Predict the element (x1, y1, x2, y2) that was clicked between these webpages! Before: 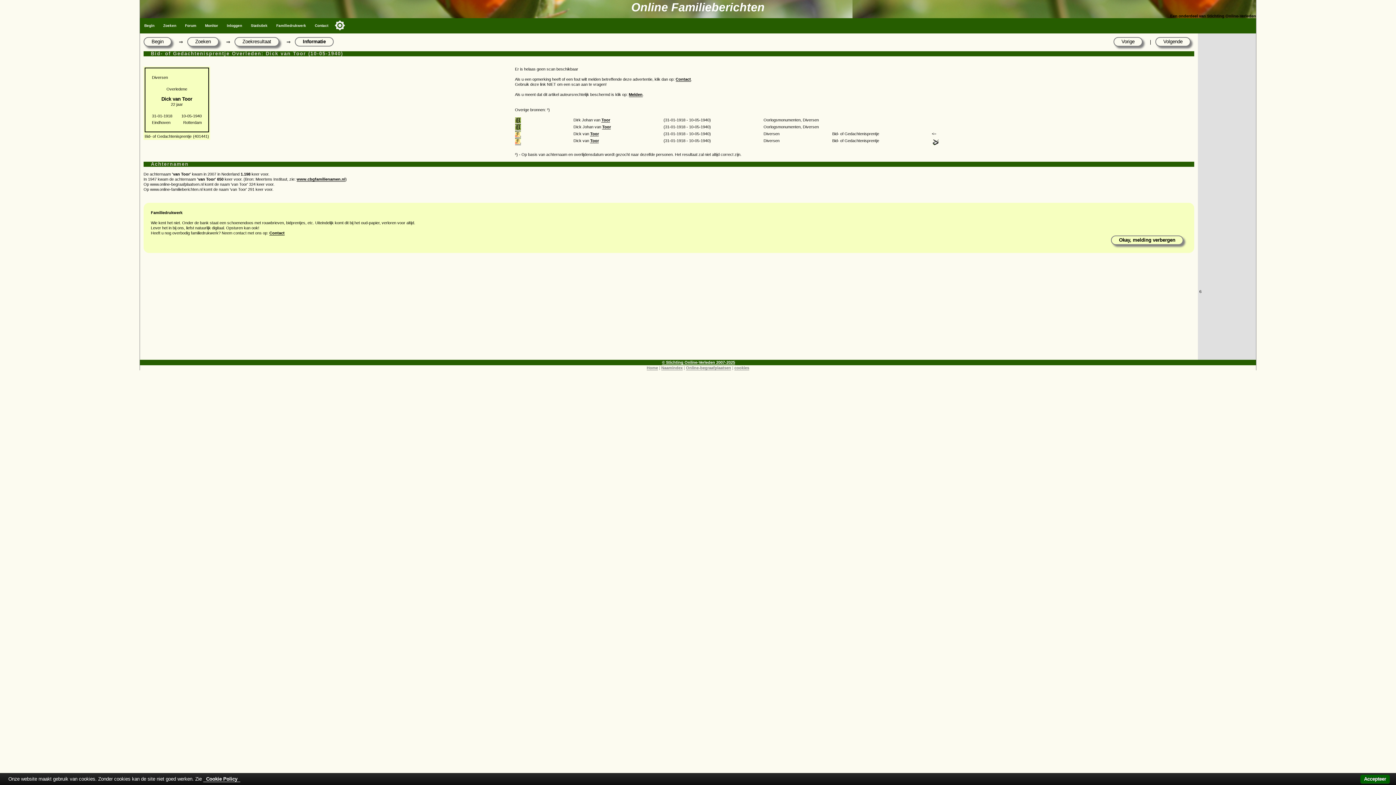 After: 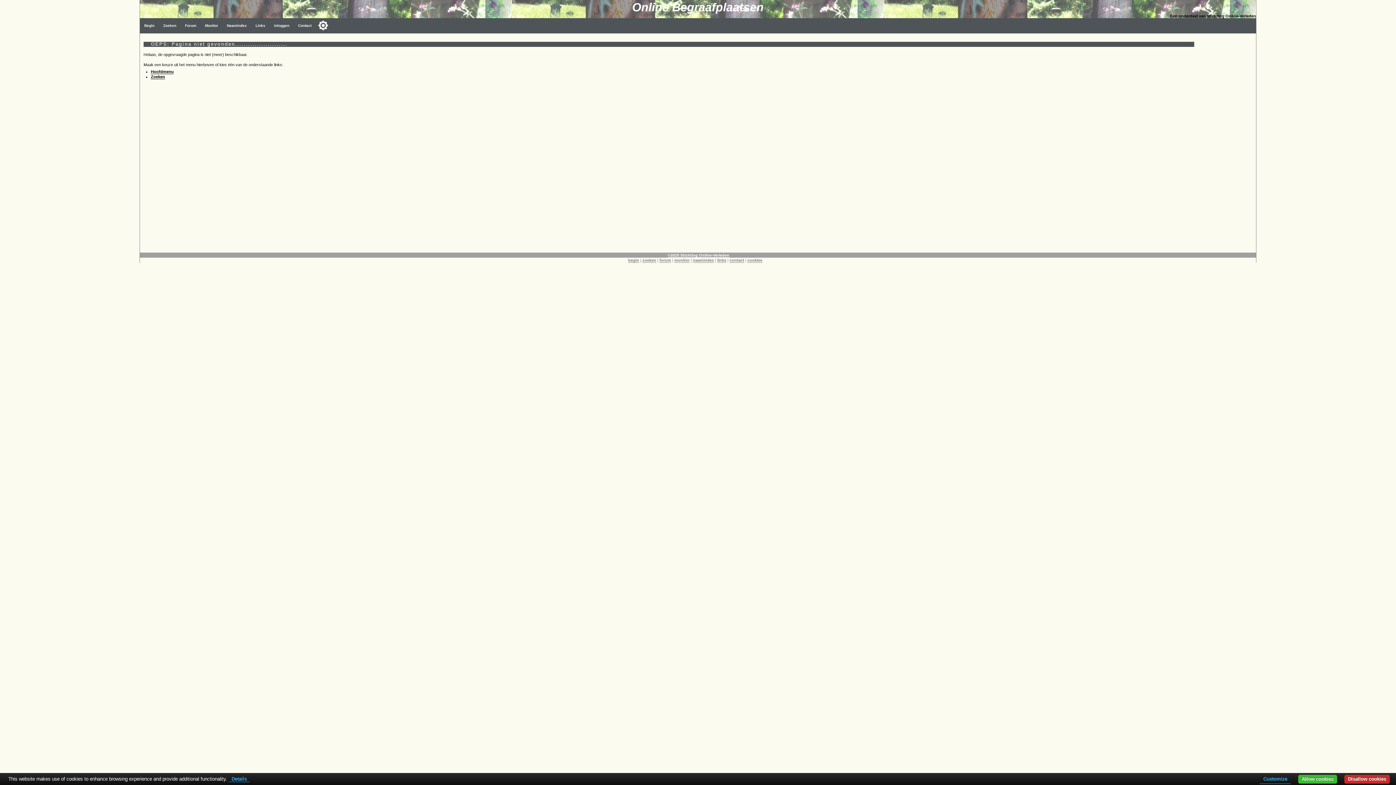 Action: bbox: (515, 126, 520, 131)